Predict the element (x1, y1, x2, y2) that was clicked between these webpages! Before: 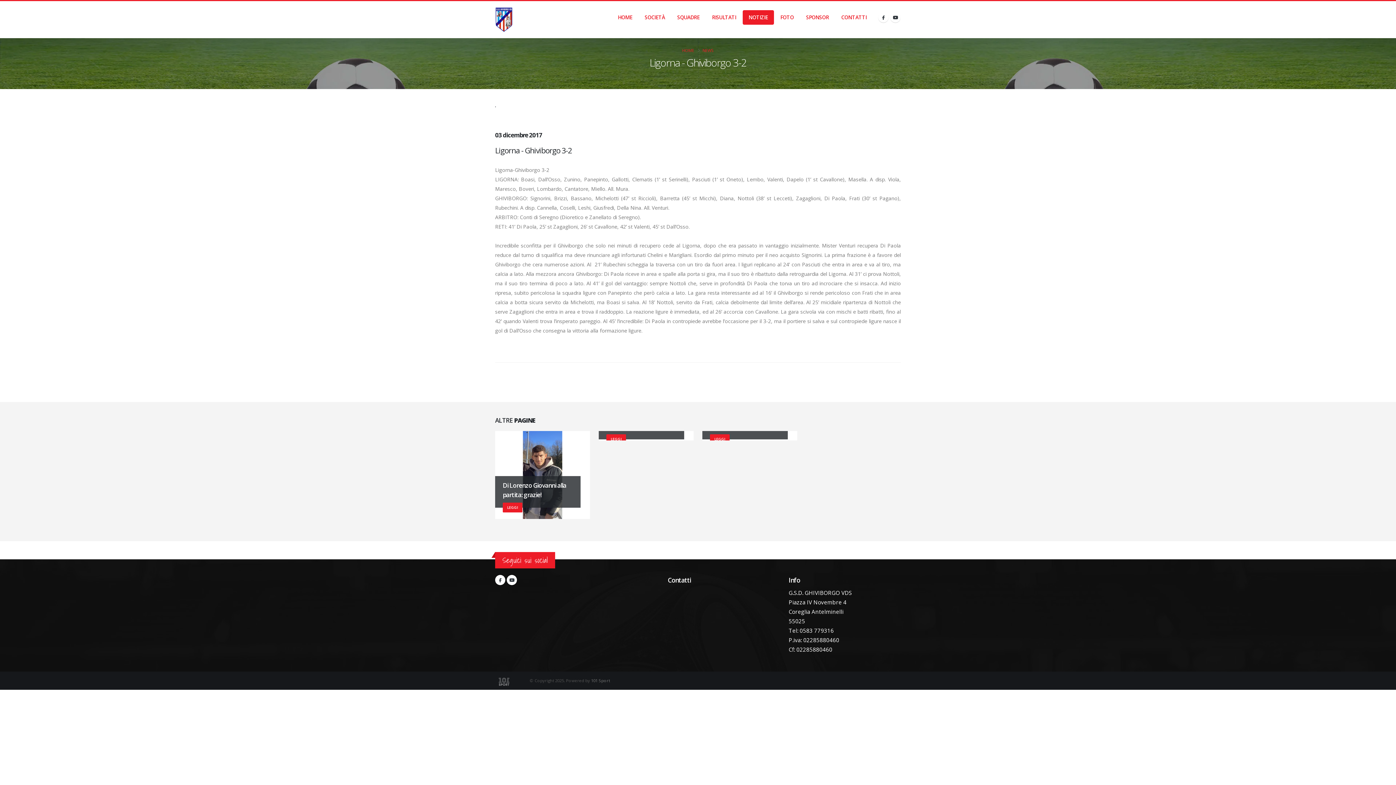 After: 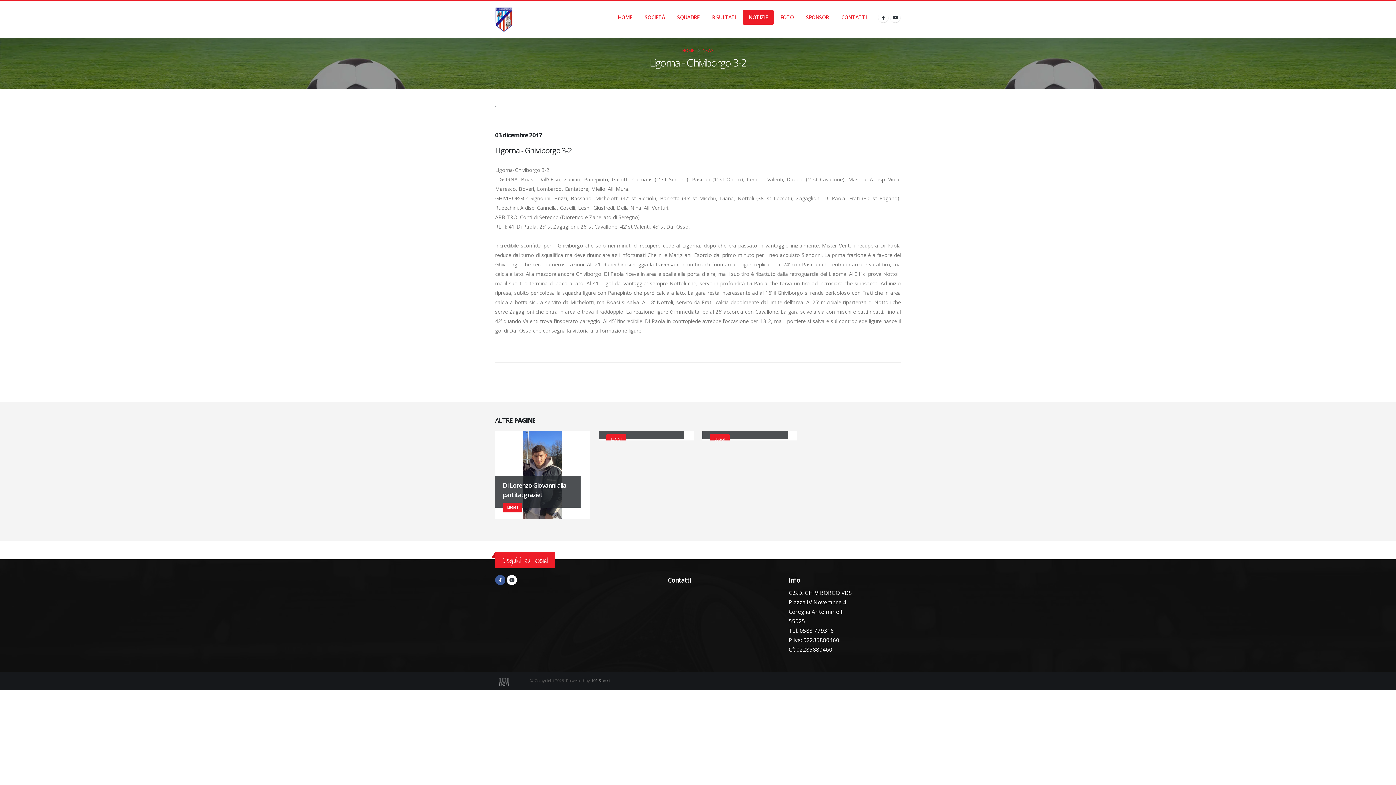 Action: bbox: (495, 575, 505, 585)